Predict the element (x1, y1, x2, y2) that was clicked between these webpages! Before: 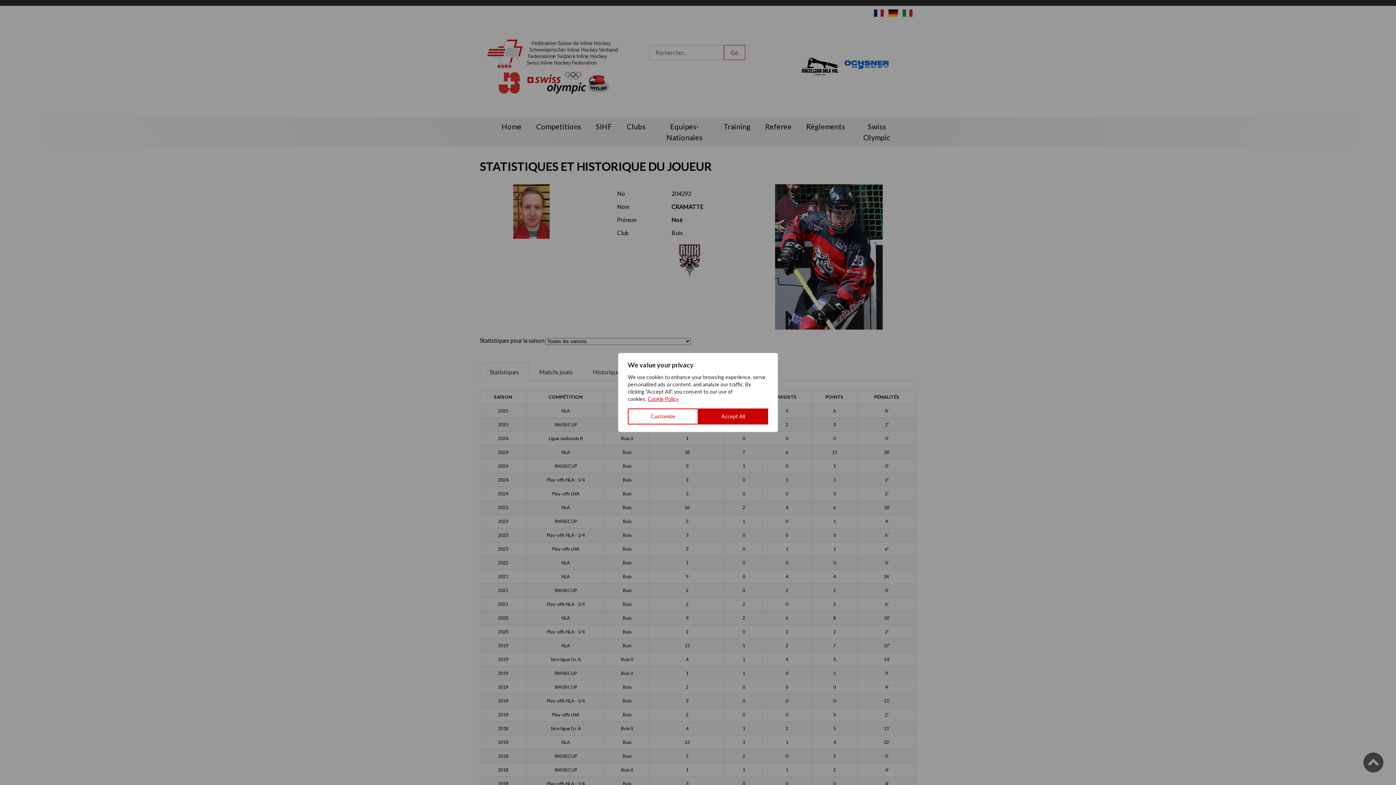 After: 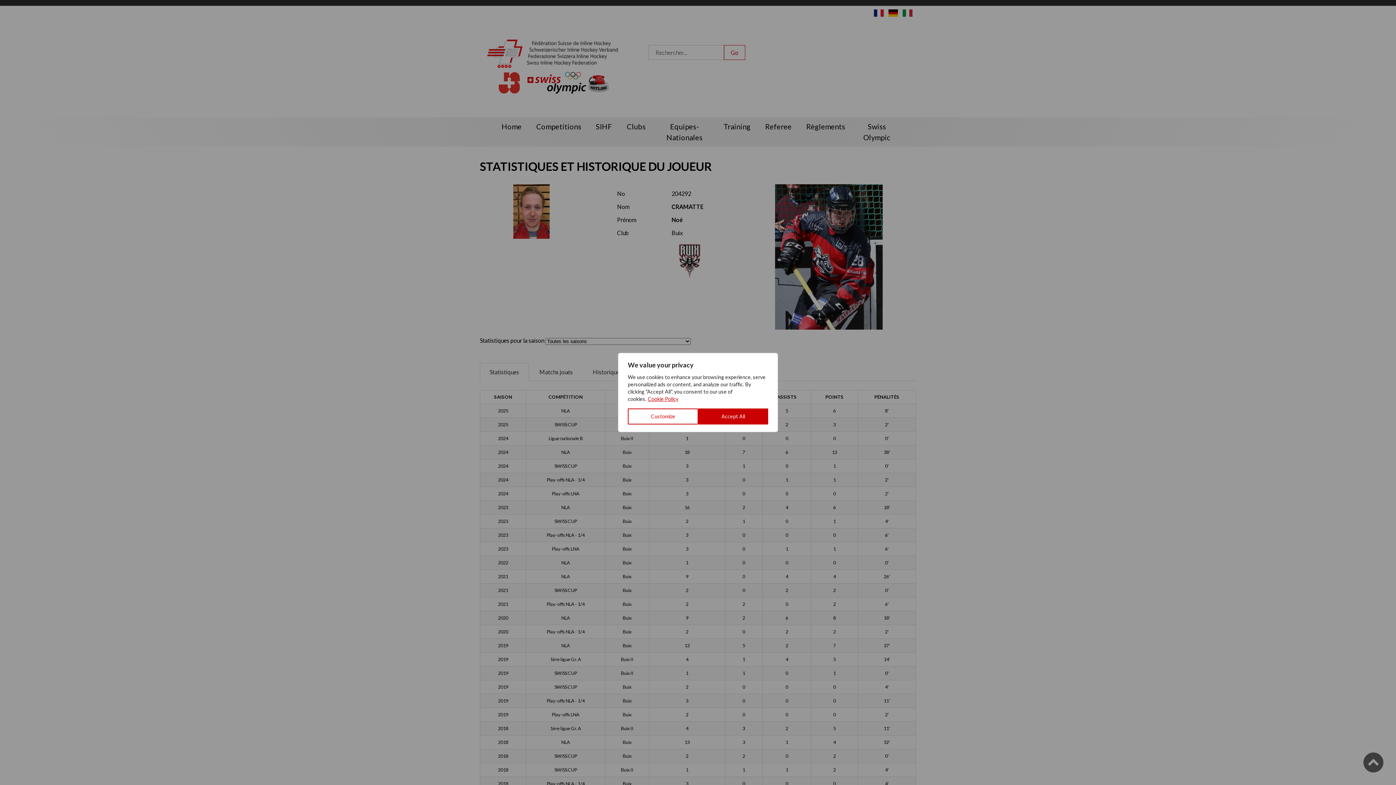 Action: label: Cookie Policy bbox: (647, 395, 678, 402)